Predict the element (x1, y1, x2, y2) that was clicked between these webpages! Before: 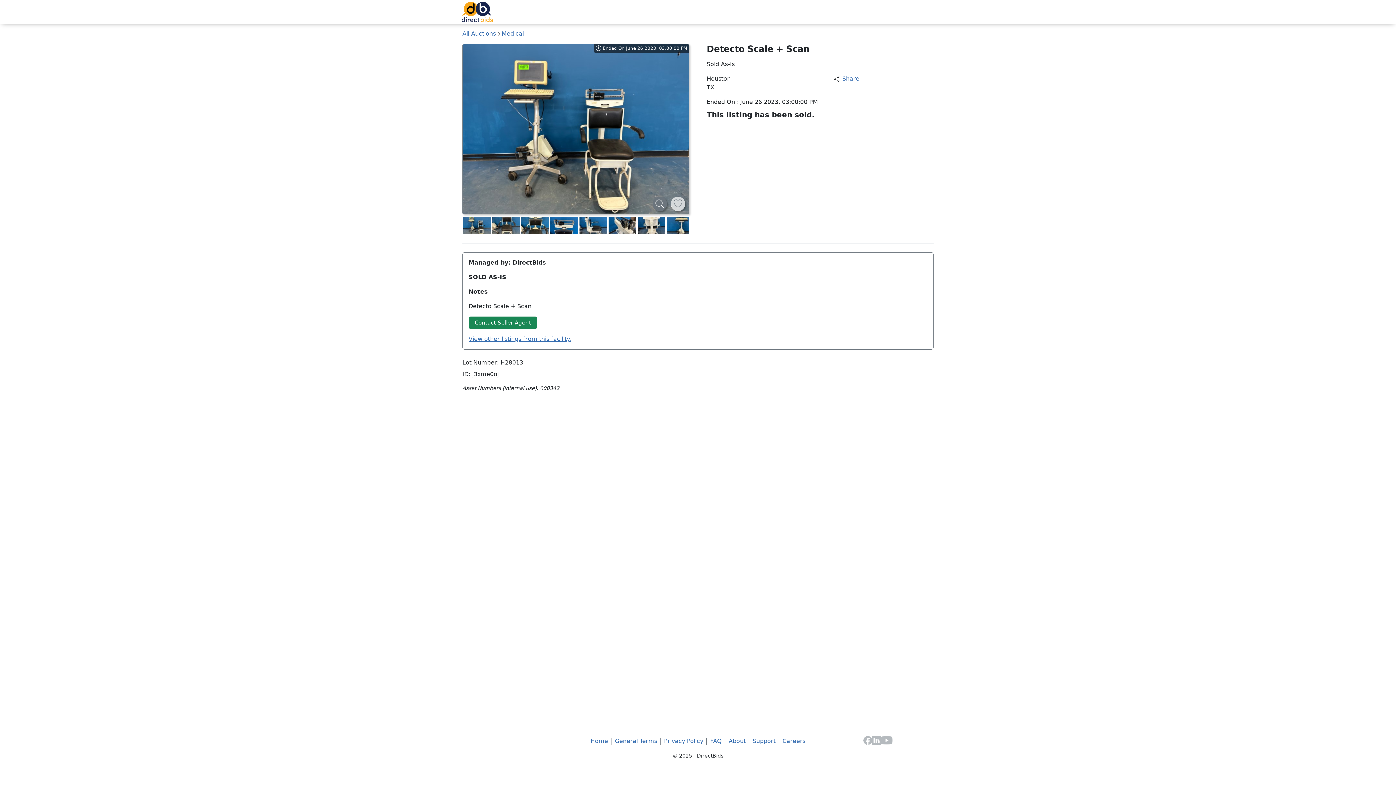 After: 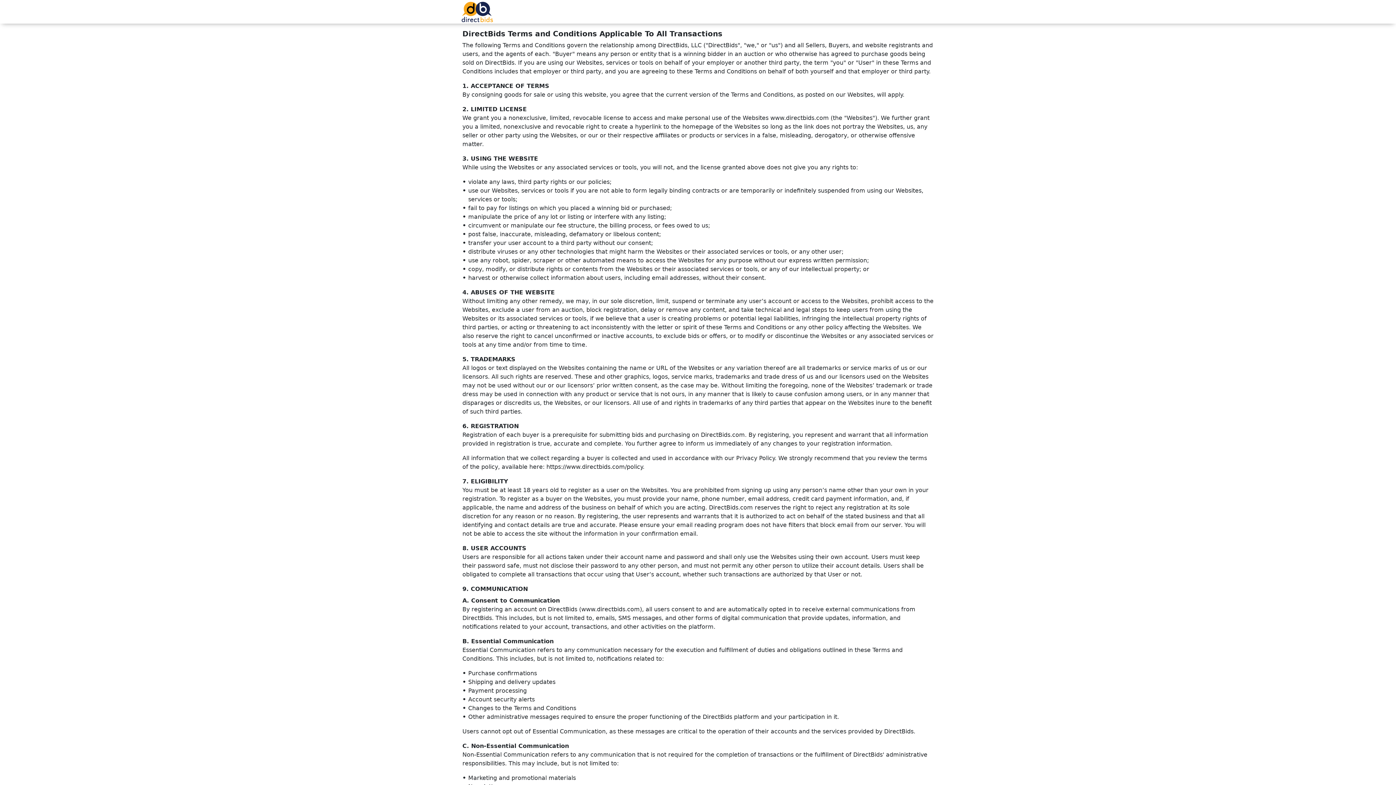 Action: label: General Terms bbox: (615, 737, 657, 744)